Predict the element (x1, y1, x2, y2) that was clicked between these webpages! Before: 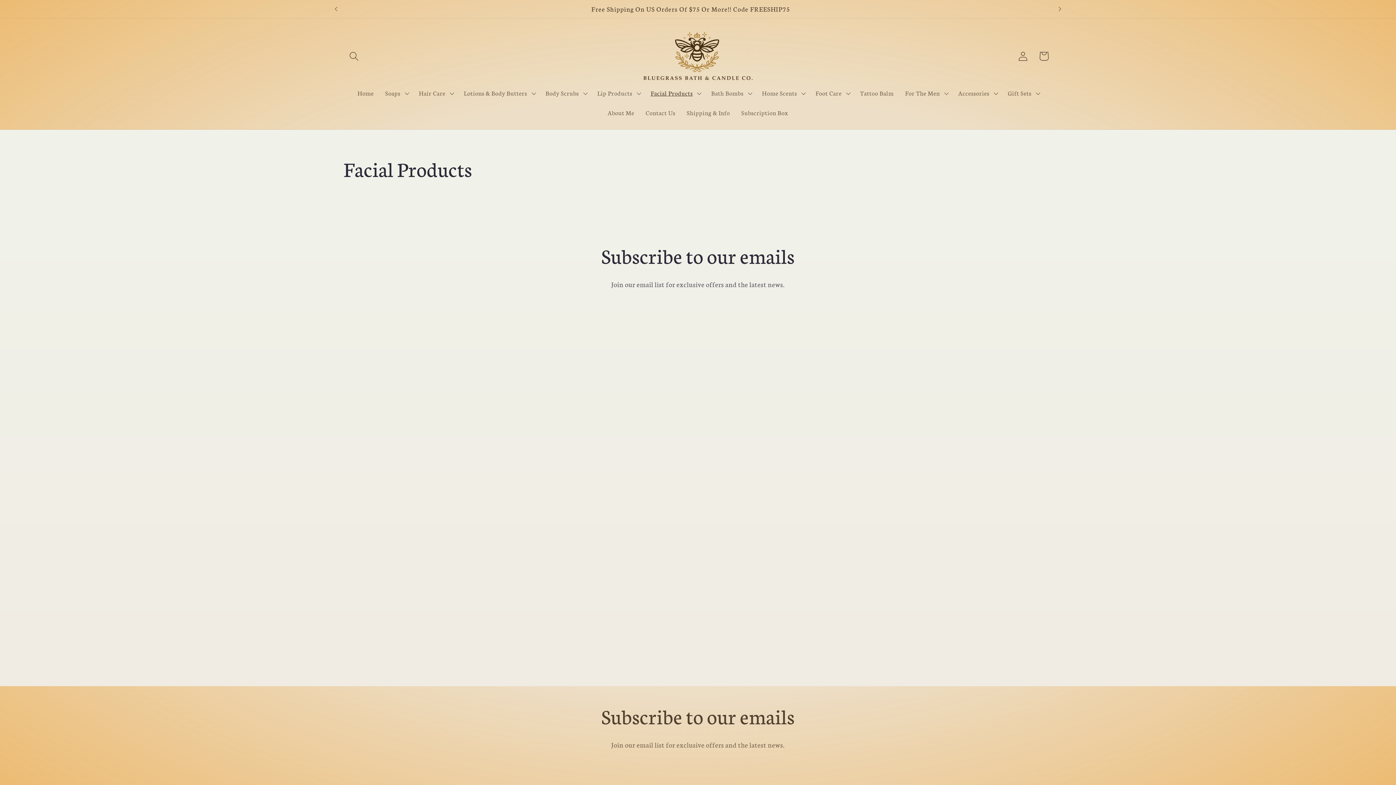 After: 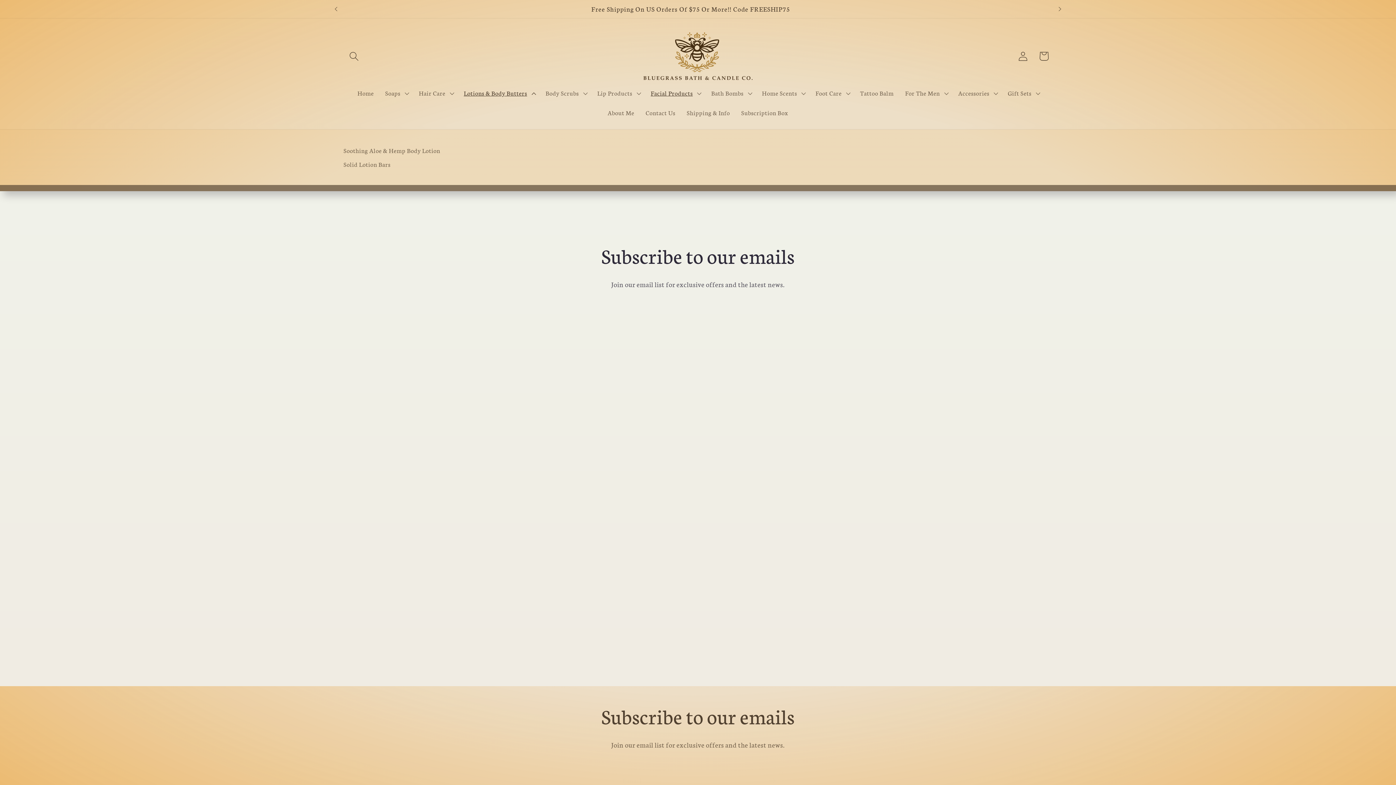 Action: label: Lotions & Body Butters bbox: (458, 83, 540, 102)